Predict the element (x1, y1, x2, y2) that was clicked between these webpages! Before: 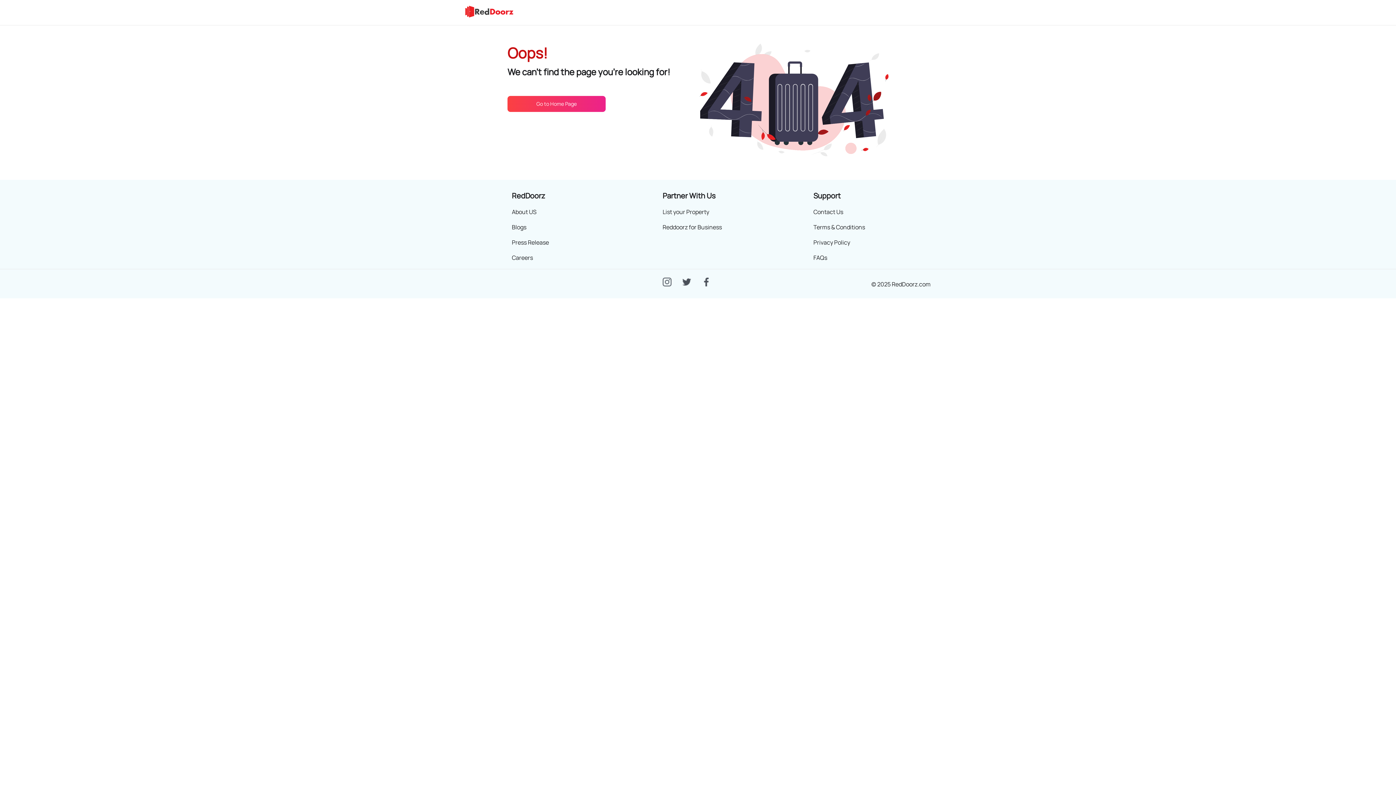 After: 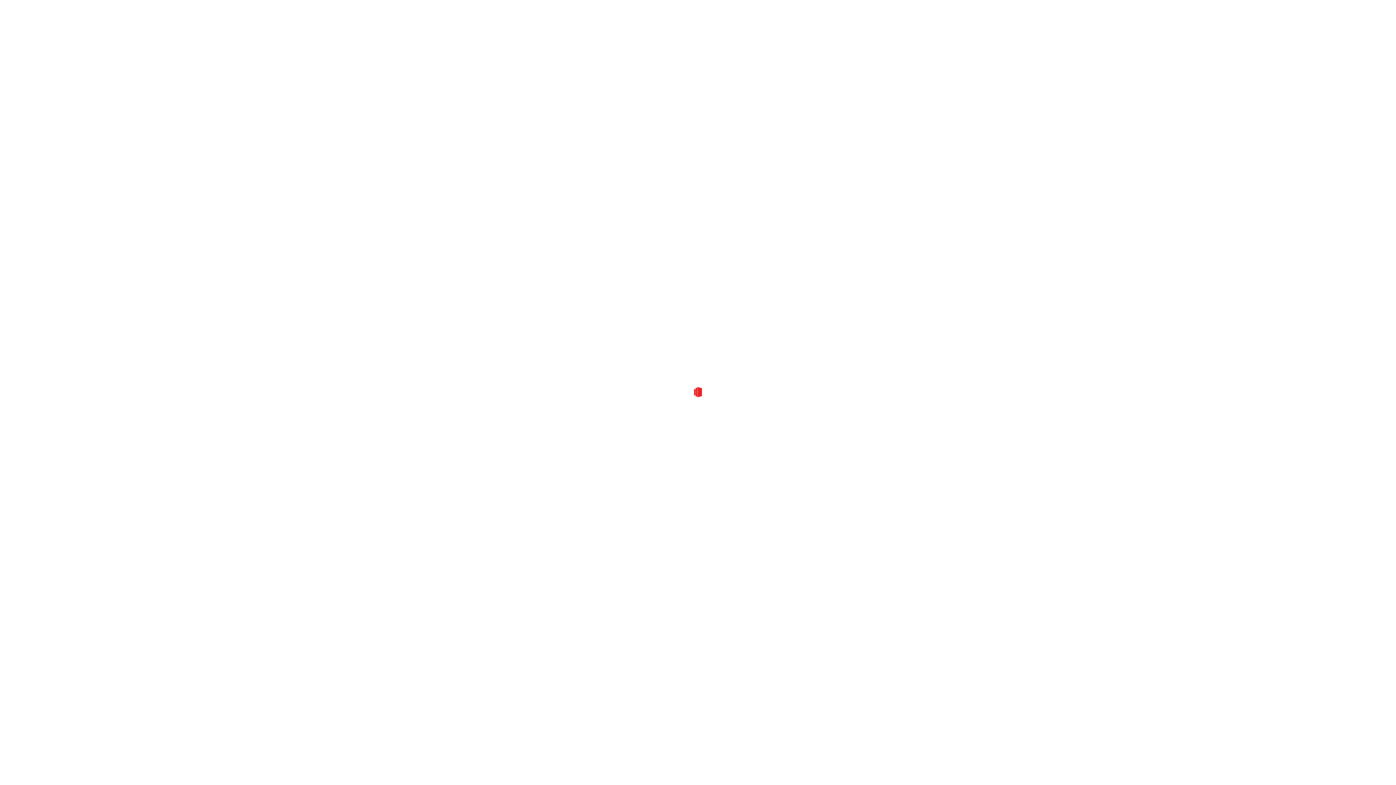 Action: label: Terms & Conditions bbox: (813, 223, 865, 231)